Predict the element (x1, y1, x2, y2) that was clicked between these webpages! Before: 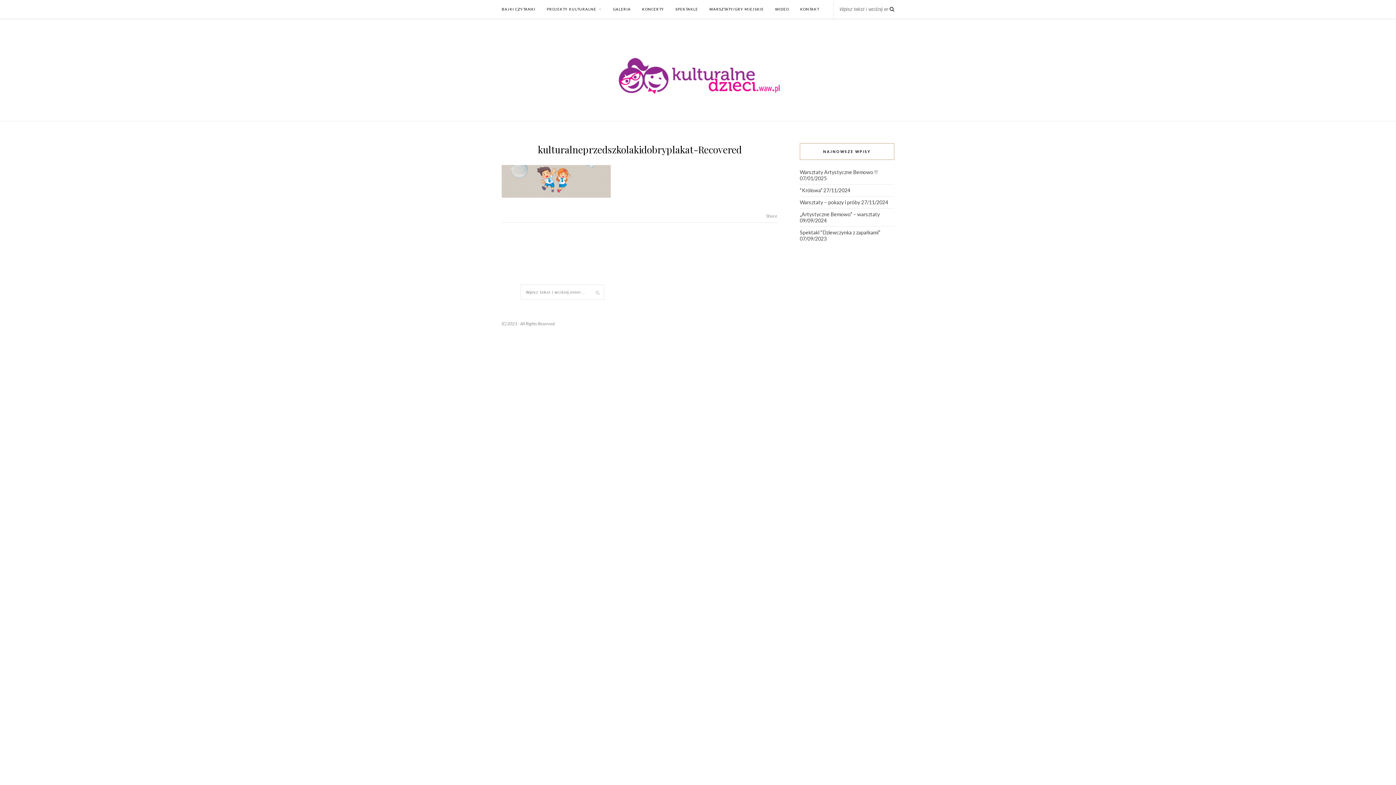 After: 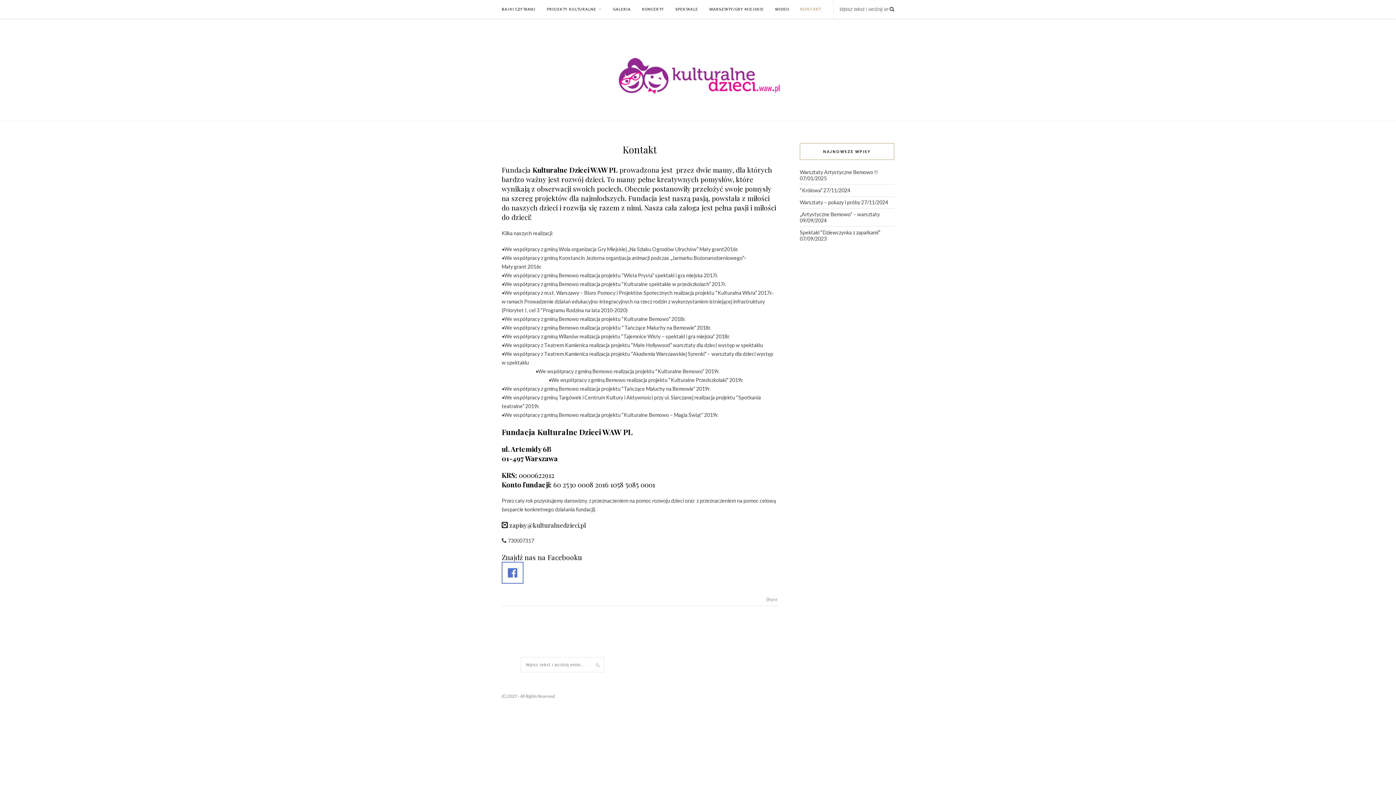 Action: label: KONTAKT bbox: (800, 0, 819, 18)